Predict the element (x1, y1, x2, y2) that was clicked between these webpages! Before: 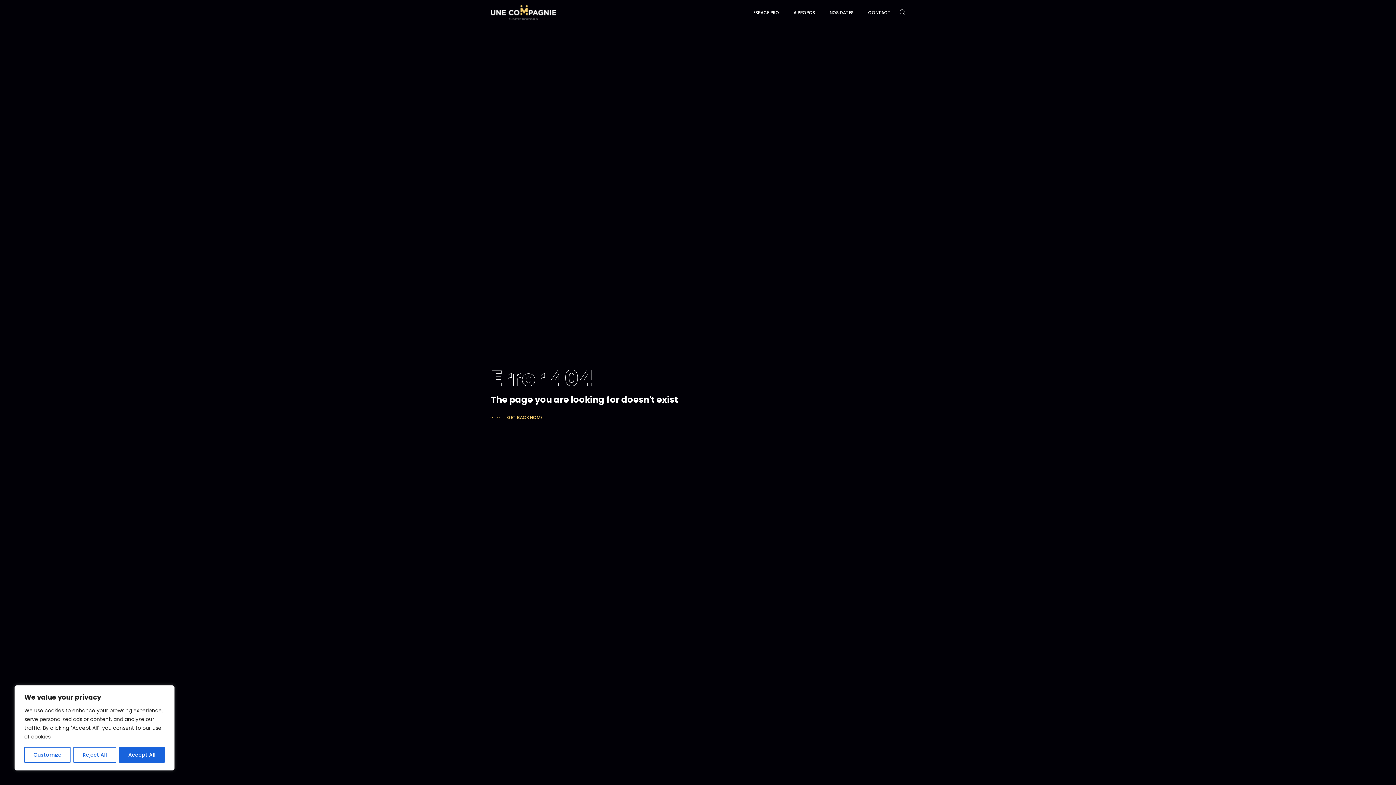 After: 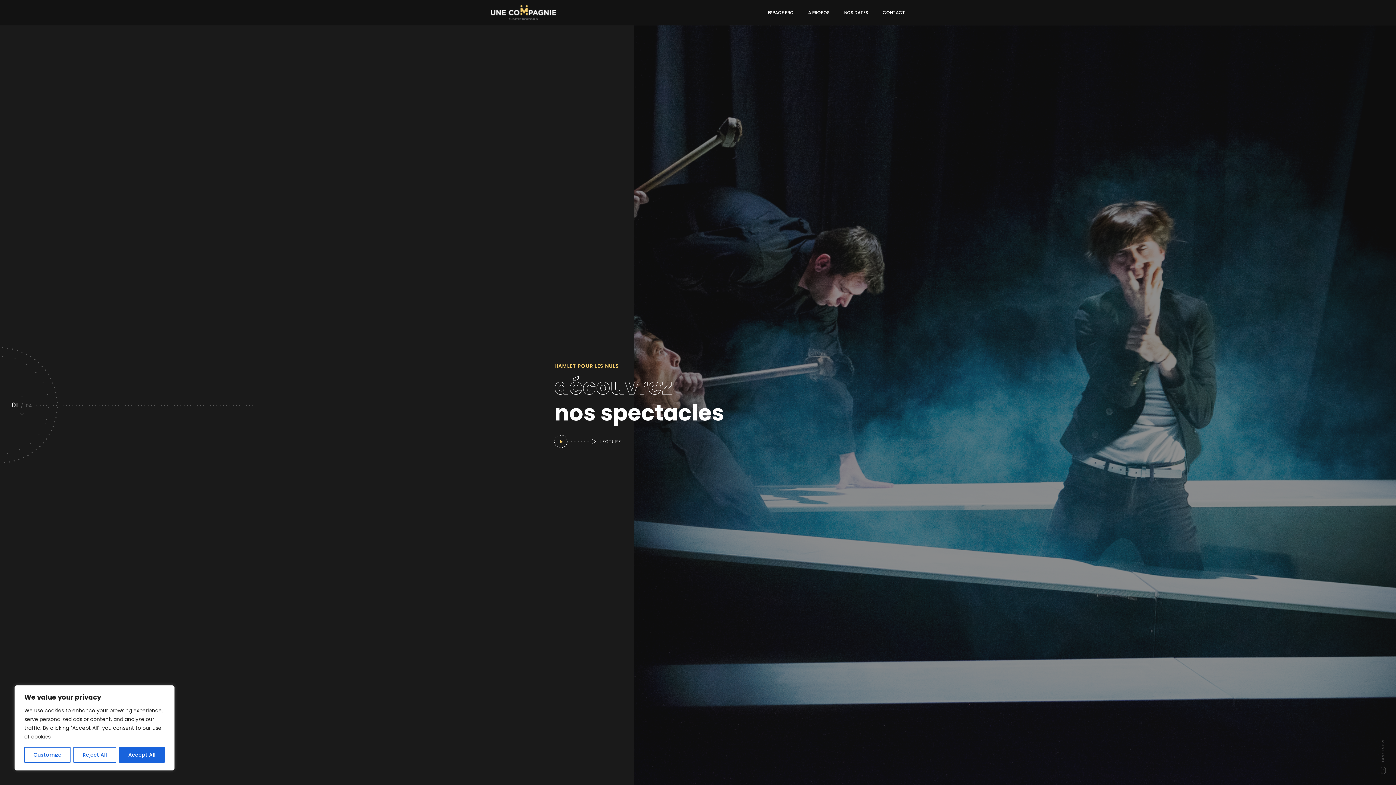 Action: bbox: (490, 5, 556, 20)